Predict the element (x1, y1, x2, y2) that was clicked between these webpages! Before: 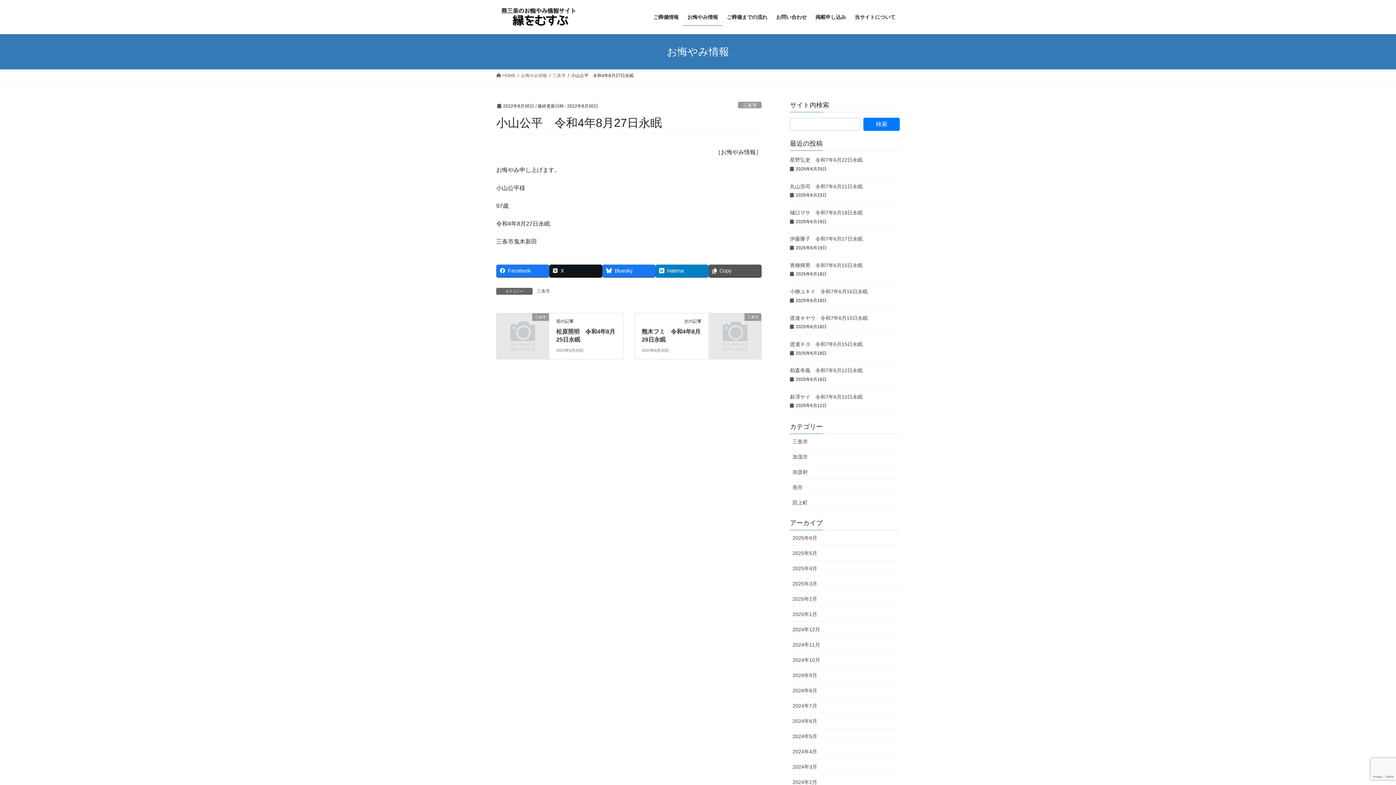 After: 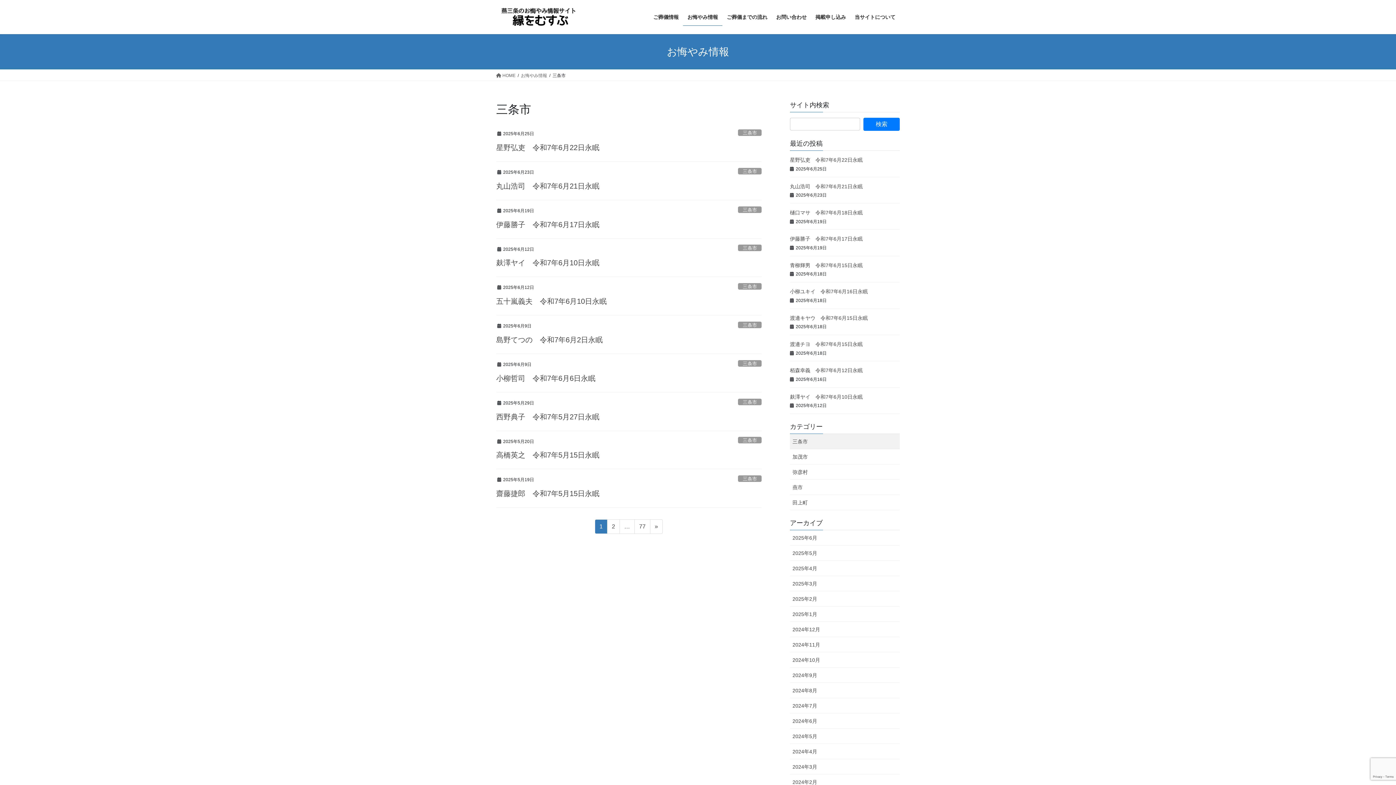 Action: label: 三条市 bbox: (790, 434, 900, 449)